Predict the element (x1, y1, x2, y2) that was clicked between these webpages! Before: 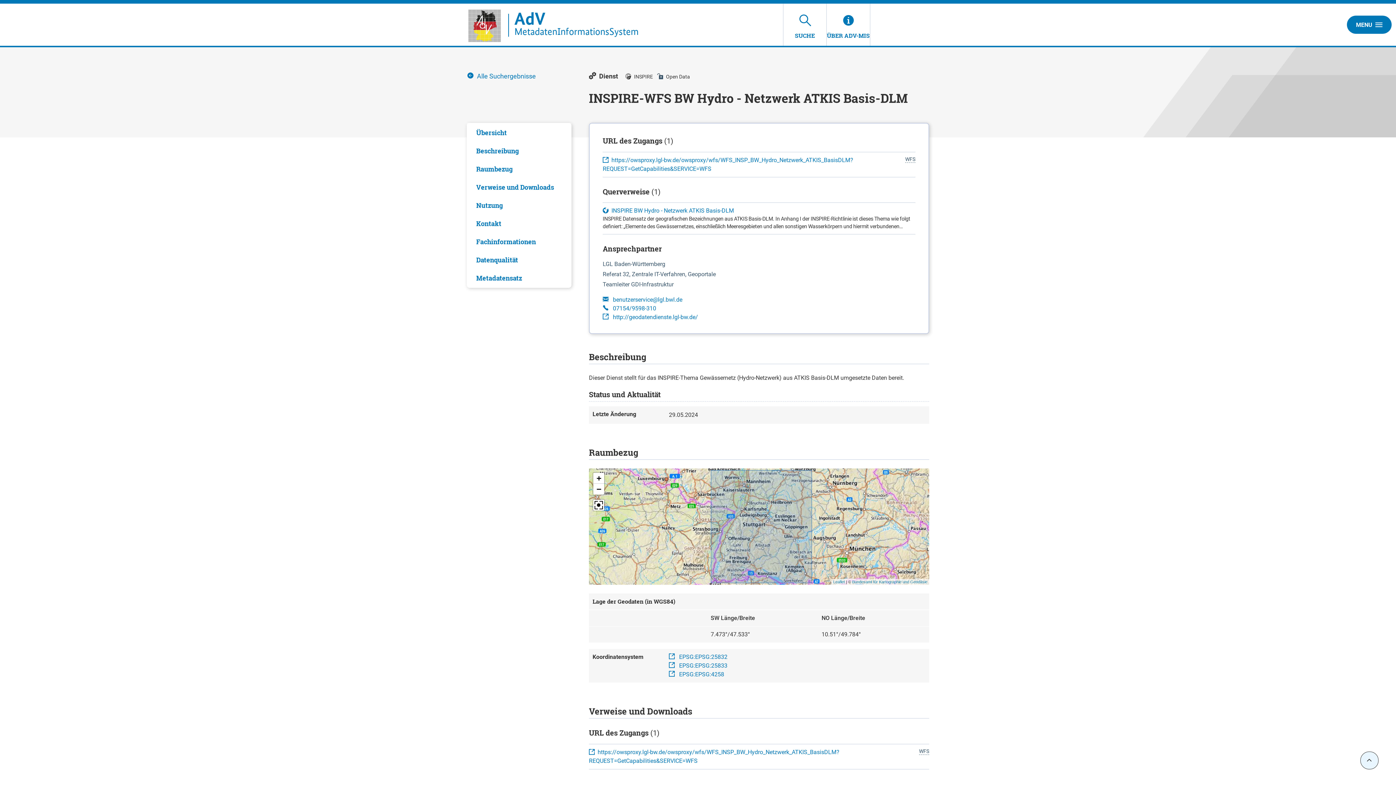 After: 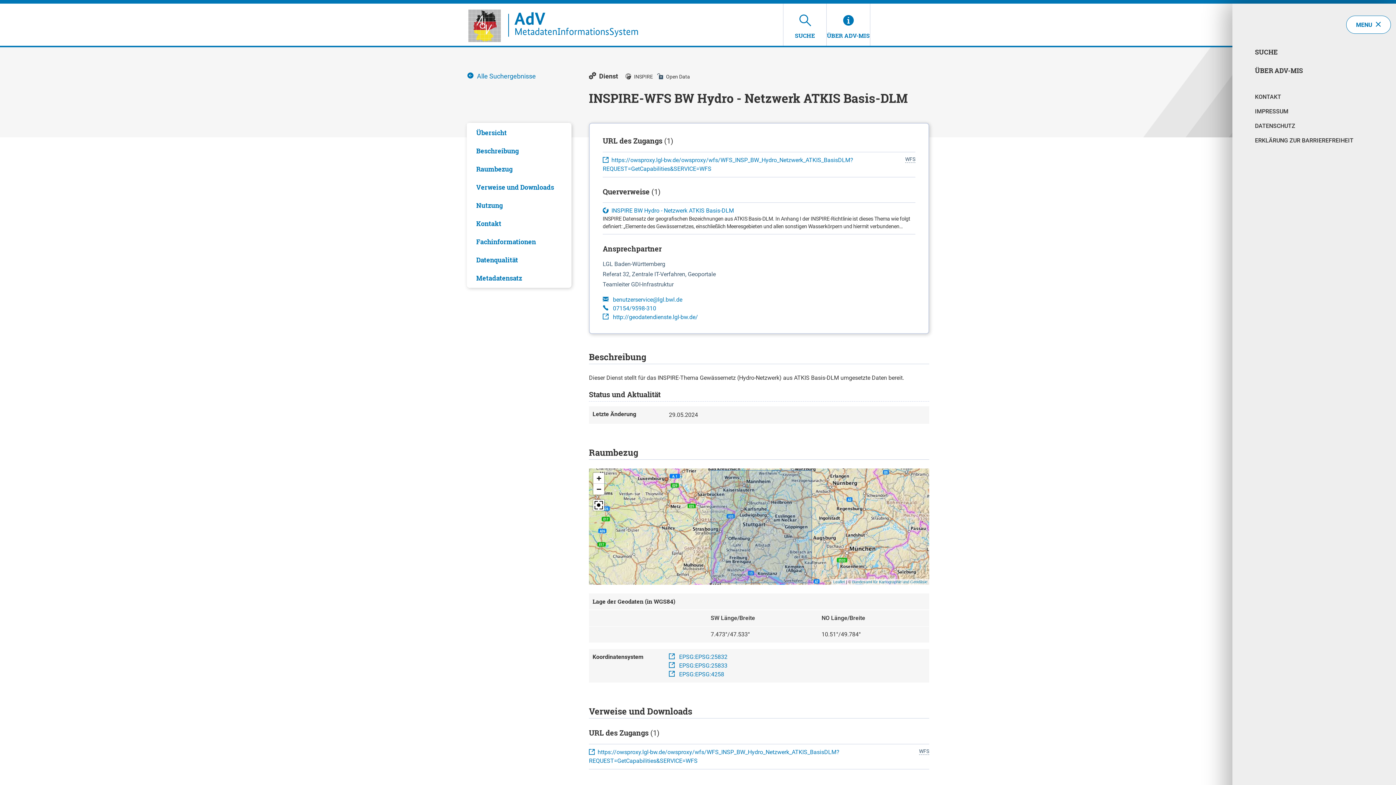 Action: label: MENU bbox: (1347, 15, 1392, 33)